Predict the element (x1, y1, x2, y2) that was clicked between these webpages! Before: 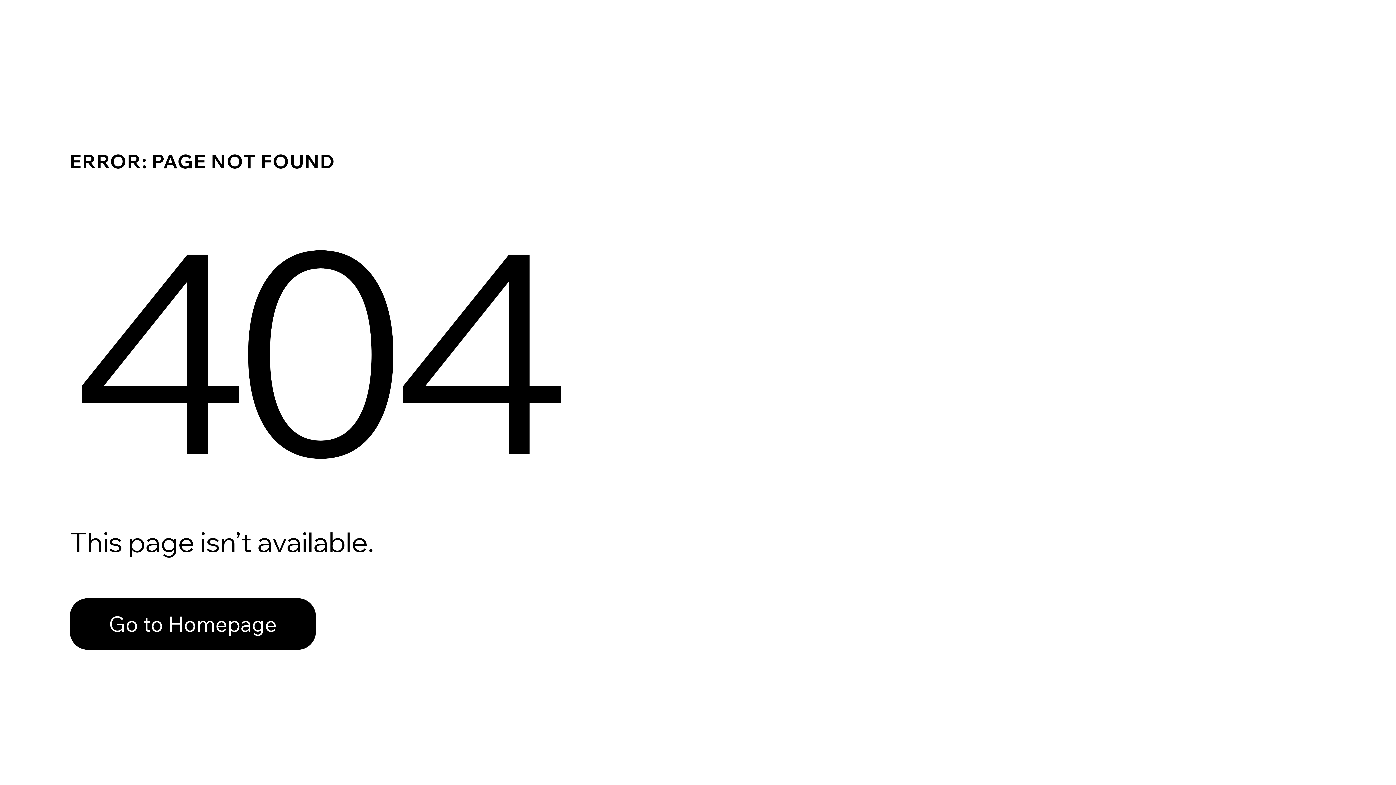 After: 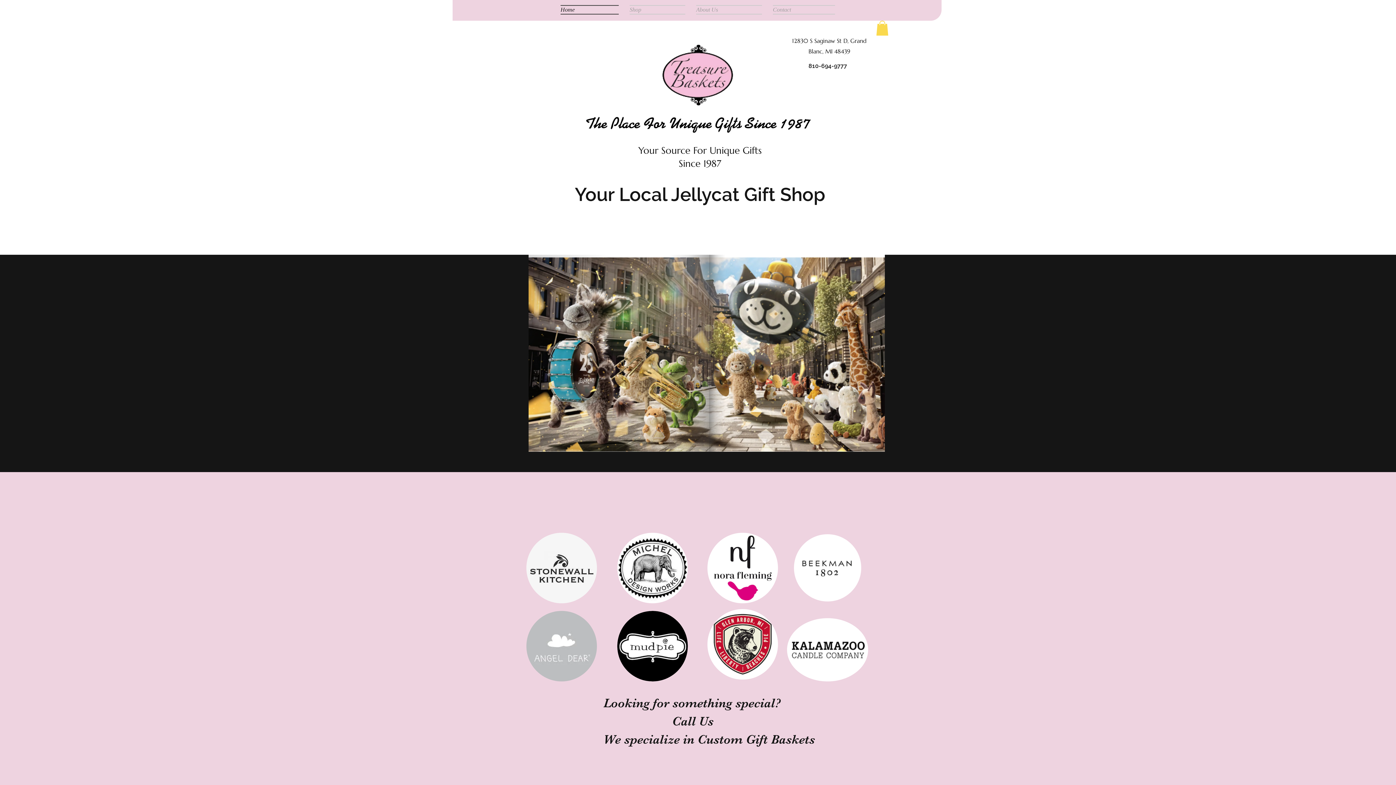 Action: bbox: (69, 598, 316, 650) label: Go to Homepage